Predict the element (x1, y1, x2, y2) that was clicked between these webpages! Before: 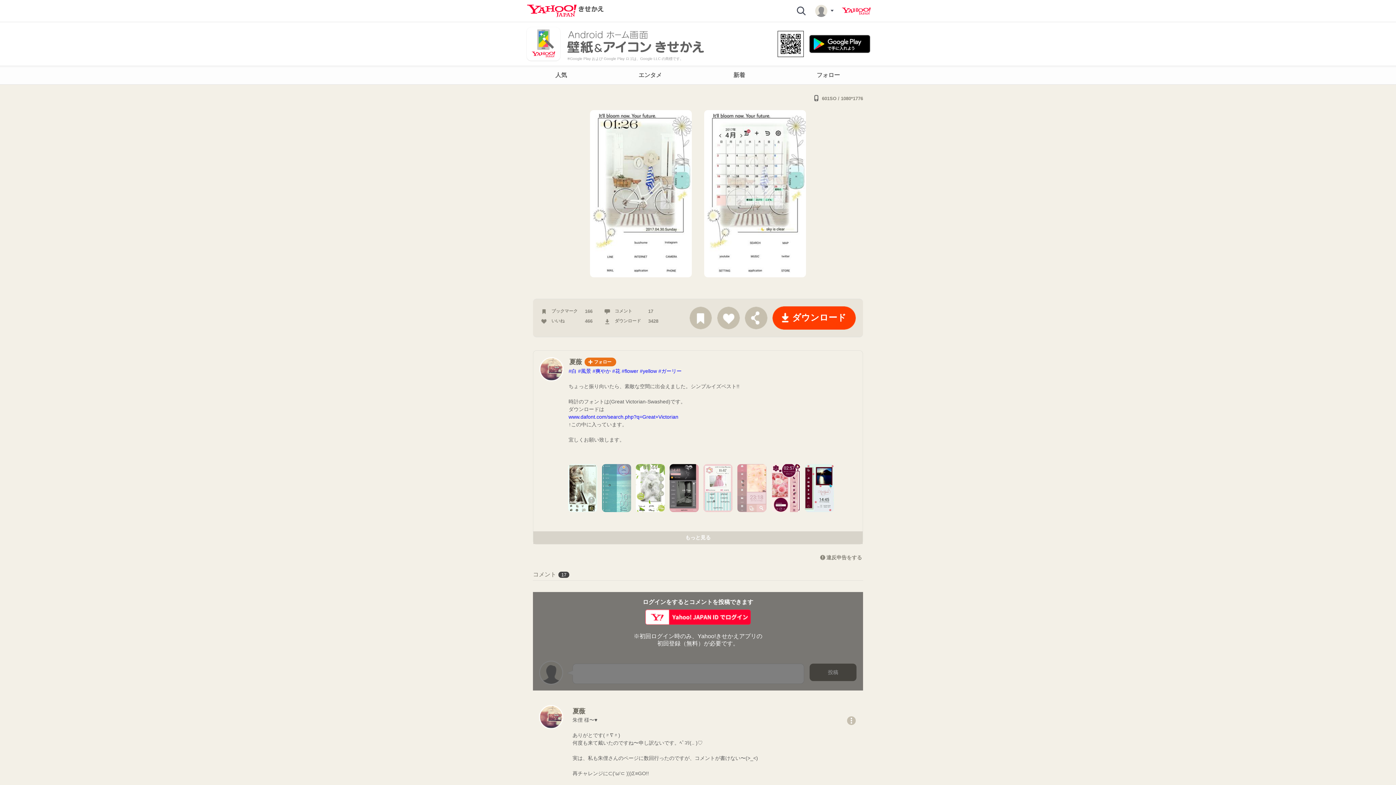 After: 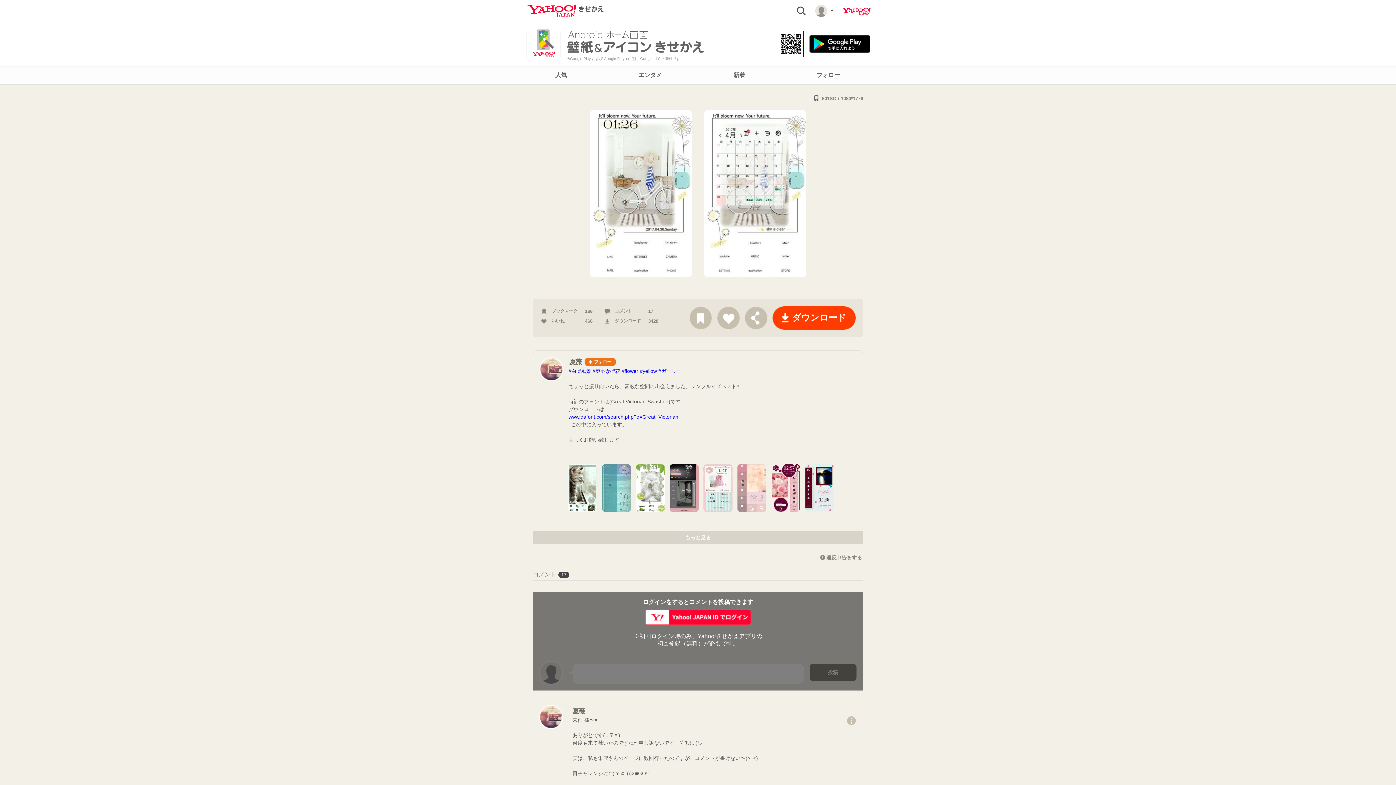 Action: bbox: (612, 368, 620, 374) label: #花